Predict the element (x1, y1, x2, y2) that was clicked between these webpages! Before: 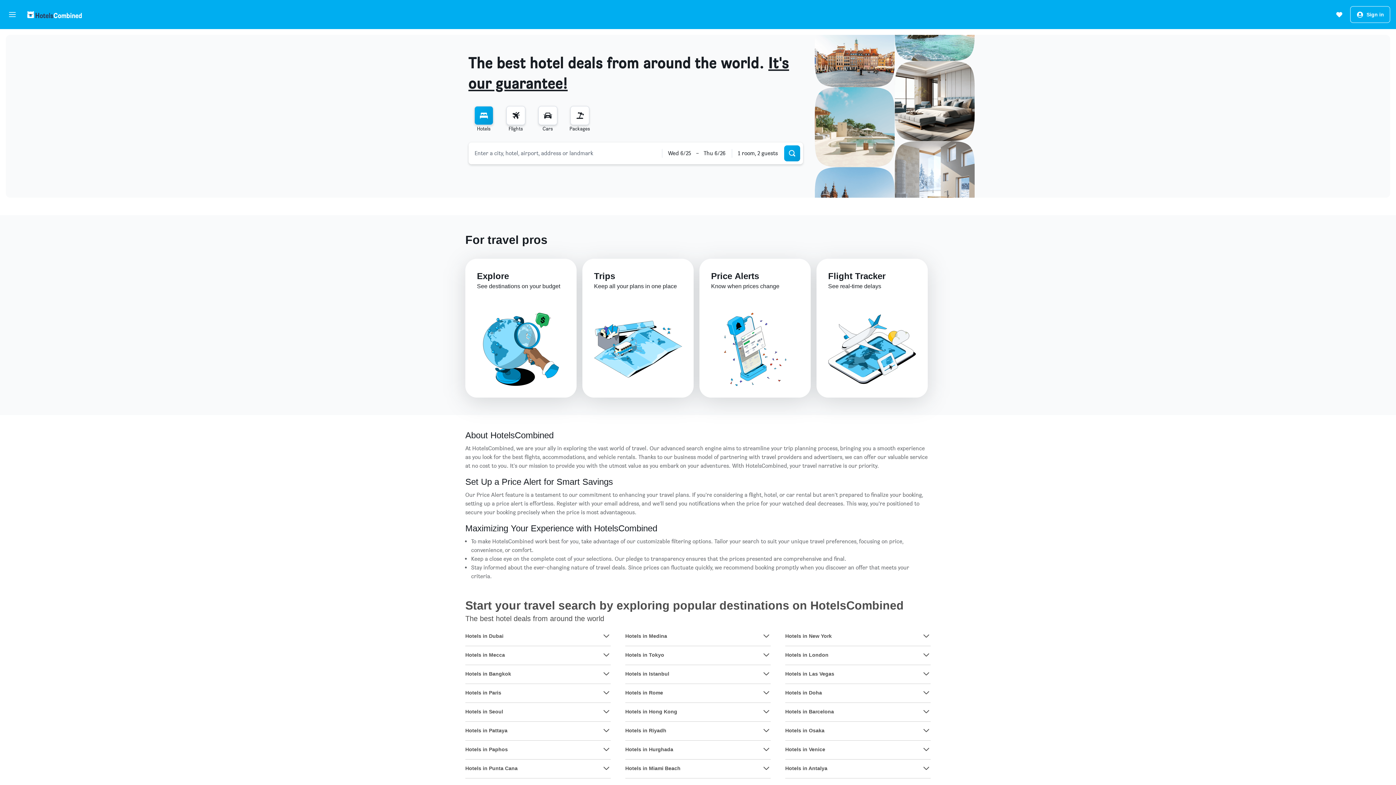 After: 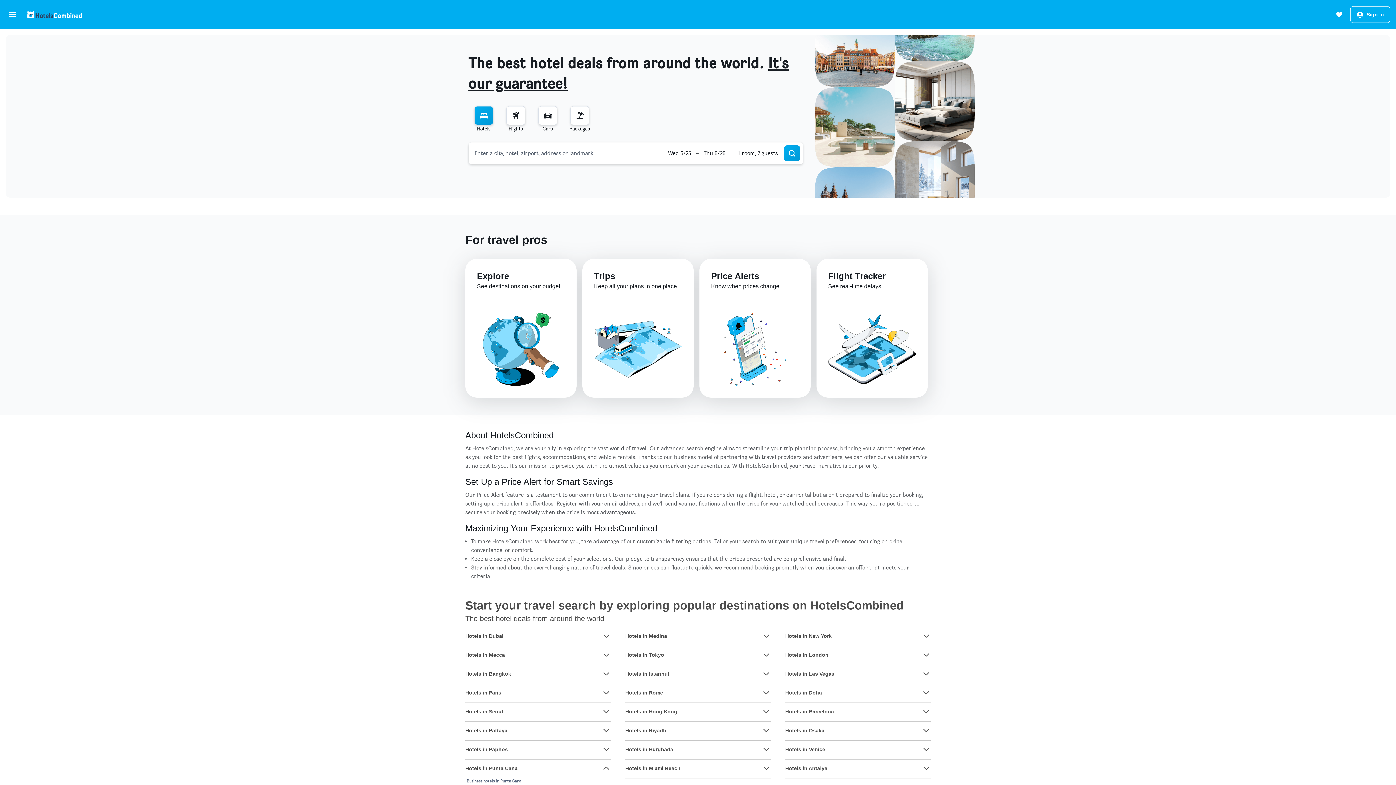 Action: bbox: (602, 549, 610, 558) label: View more deals for Hotels in Punta Cana